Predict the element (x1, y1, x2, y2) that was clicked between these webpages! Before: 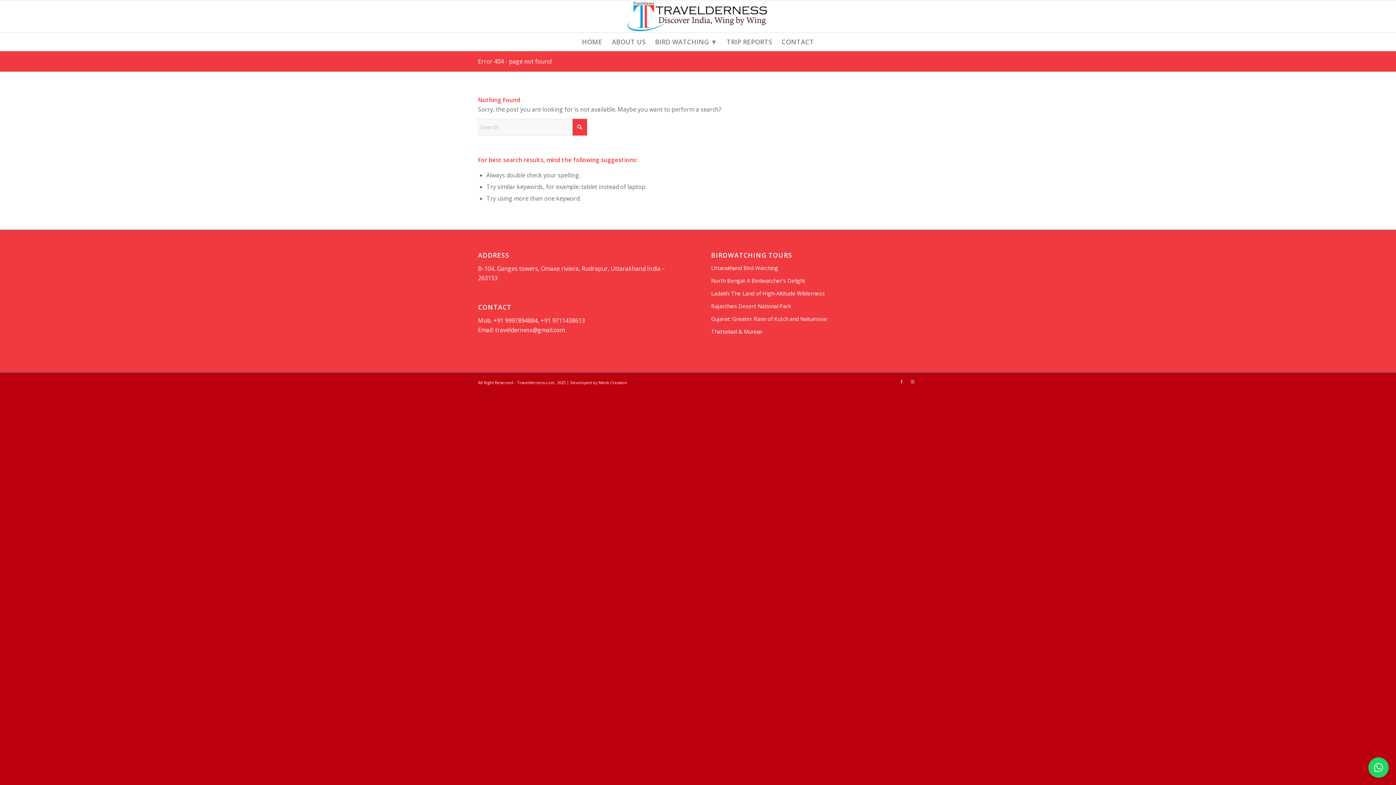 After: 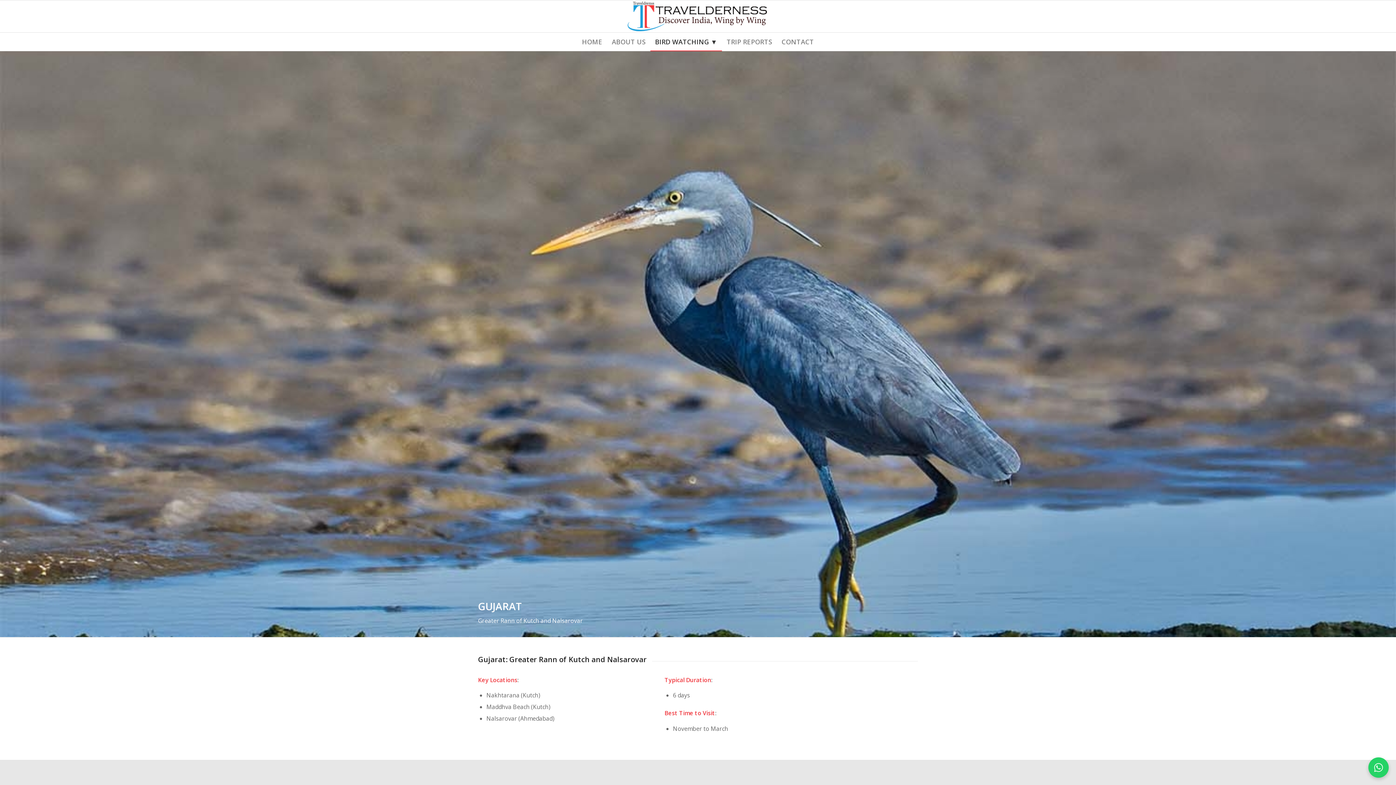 Action: bbox: (711, 312, 918, 325) label: Gujarat: Greater Rann of Kutch and Nalsarovar